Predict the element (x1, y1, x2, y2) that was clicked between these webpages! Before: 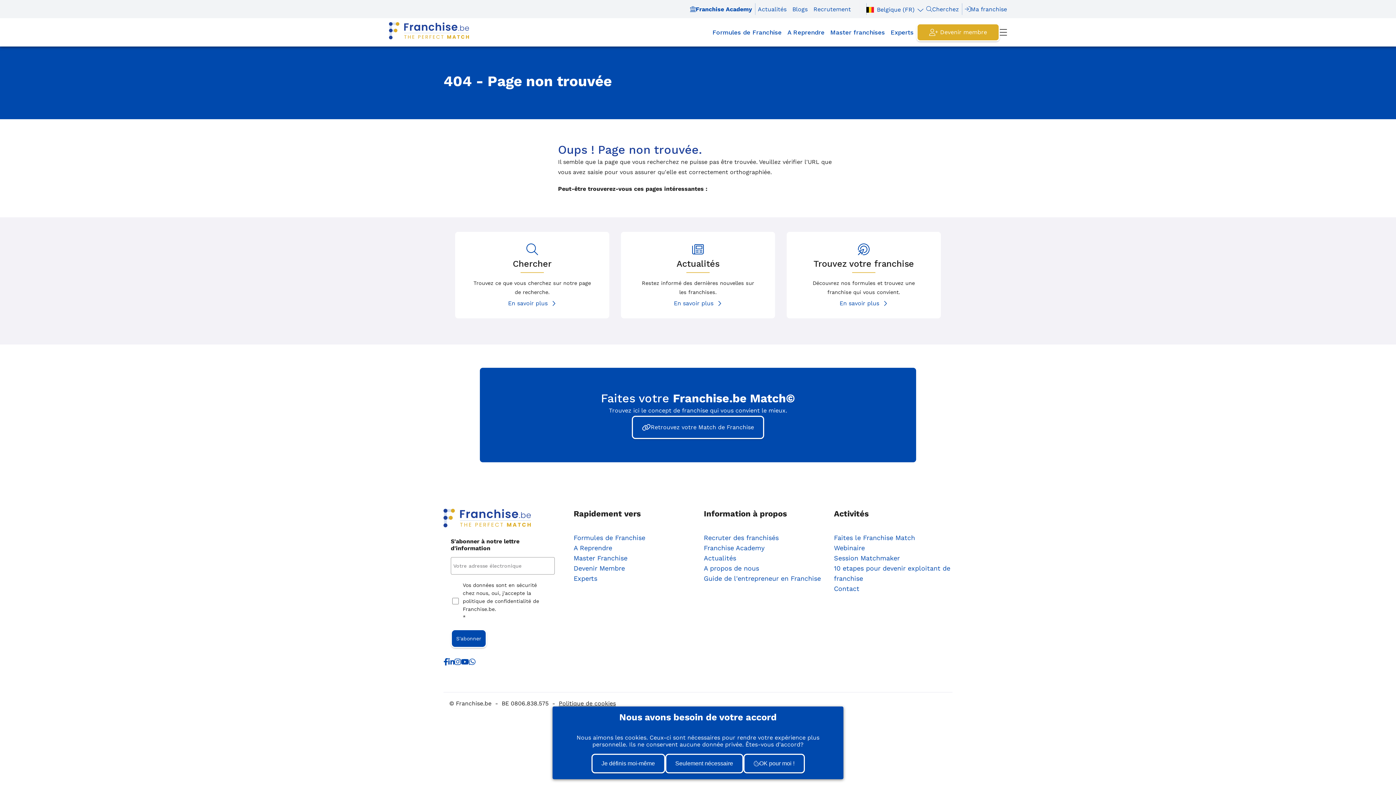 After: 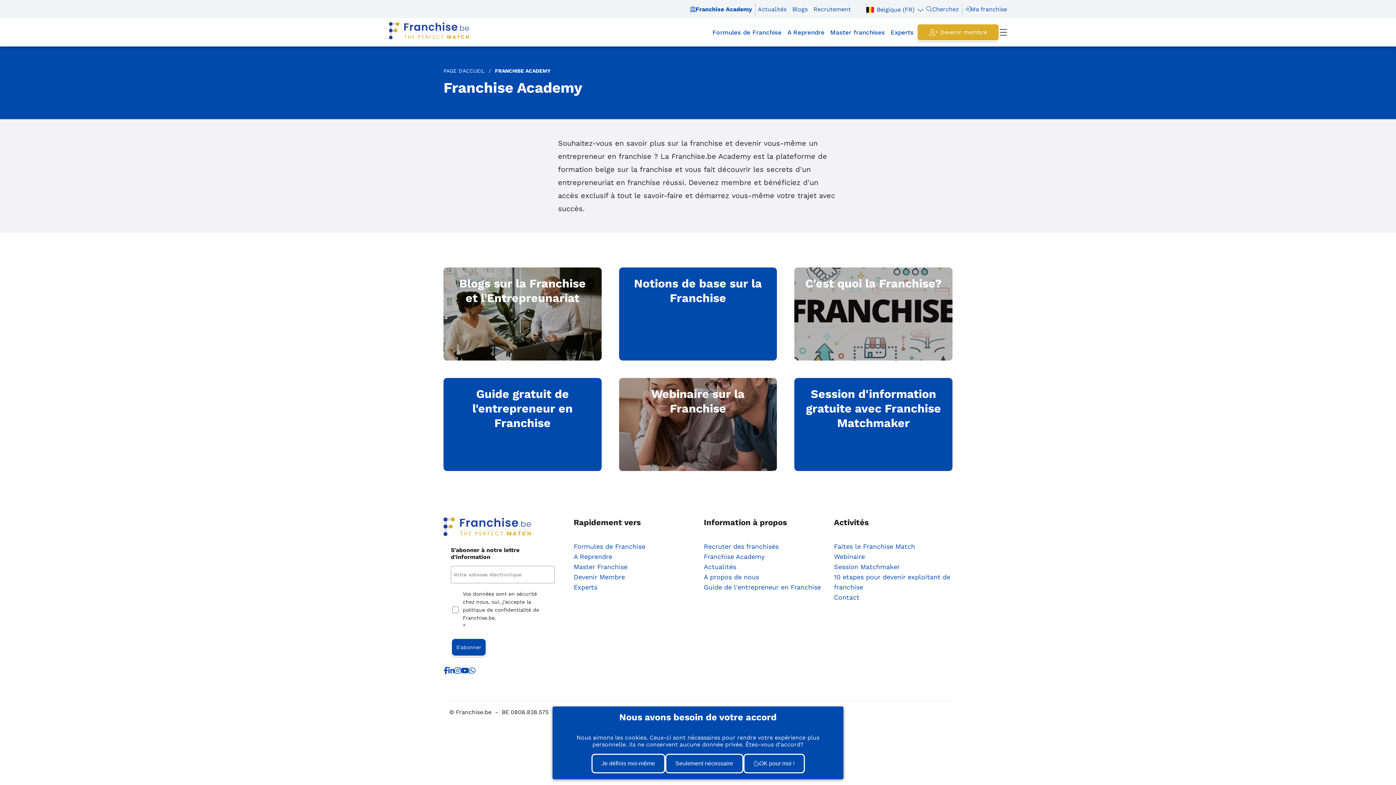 Action: bbox: (704, 543, 822, 553) label: Franchise Academy